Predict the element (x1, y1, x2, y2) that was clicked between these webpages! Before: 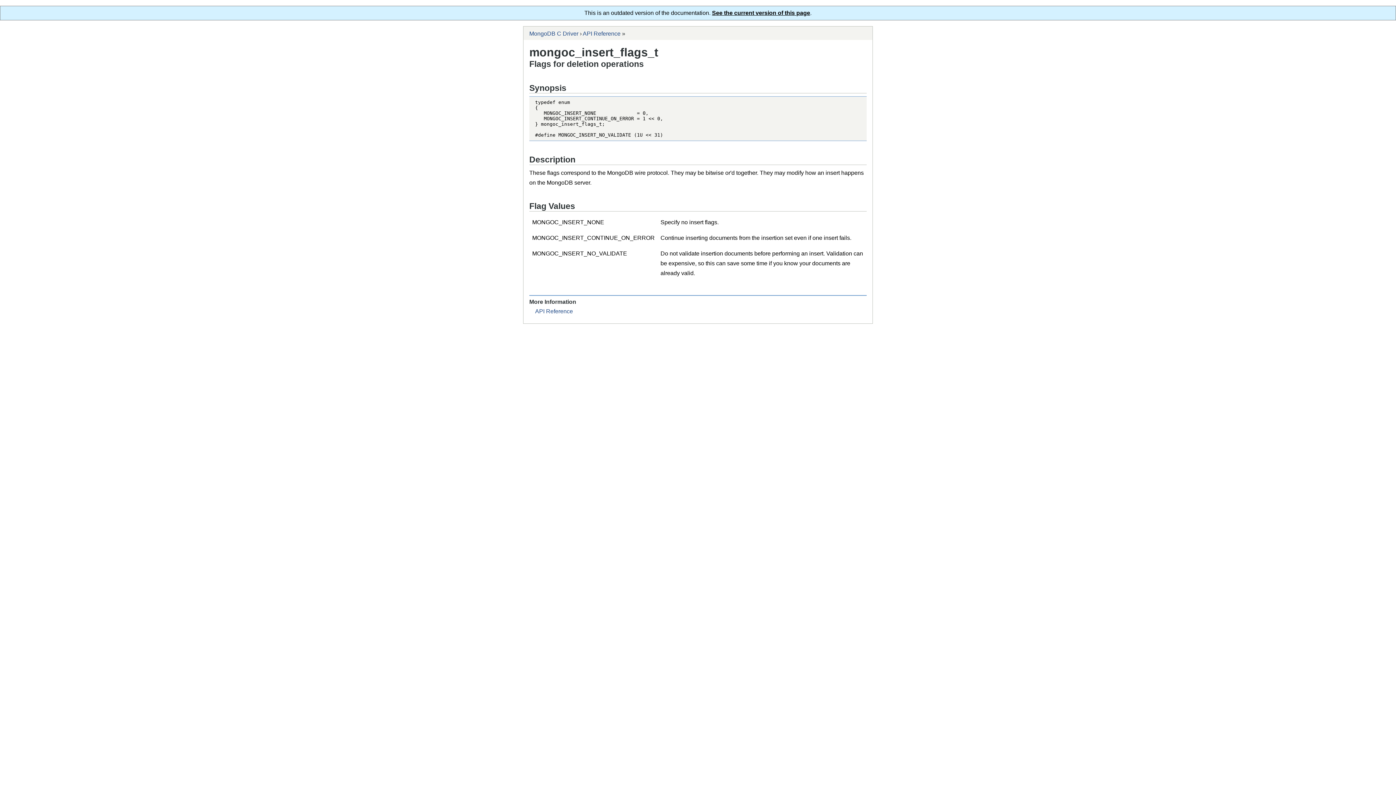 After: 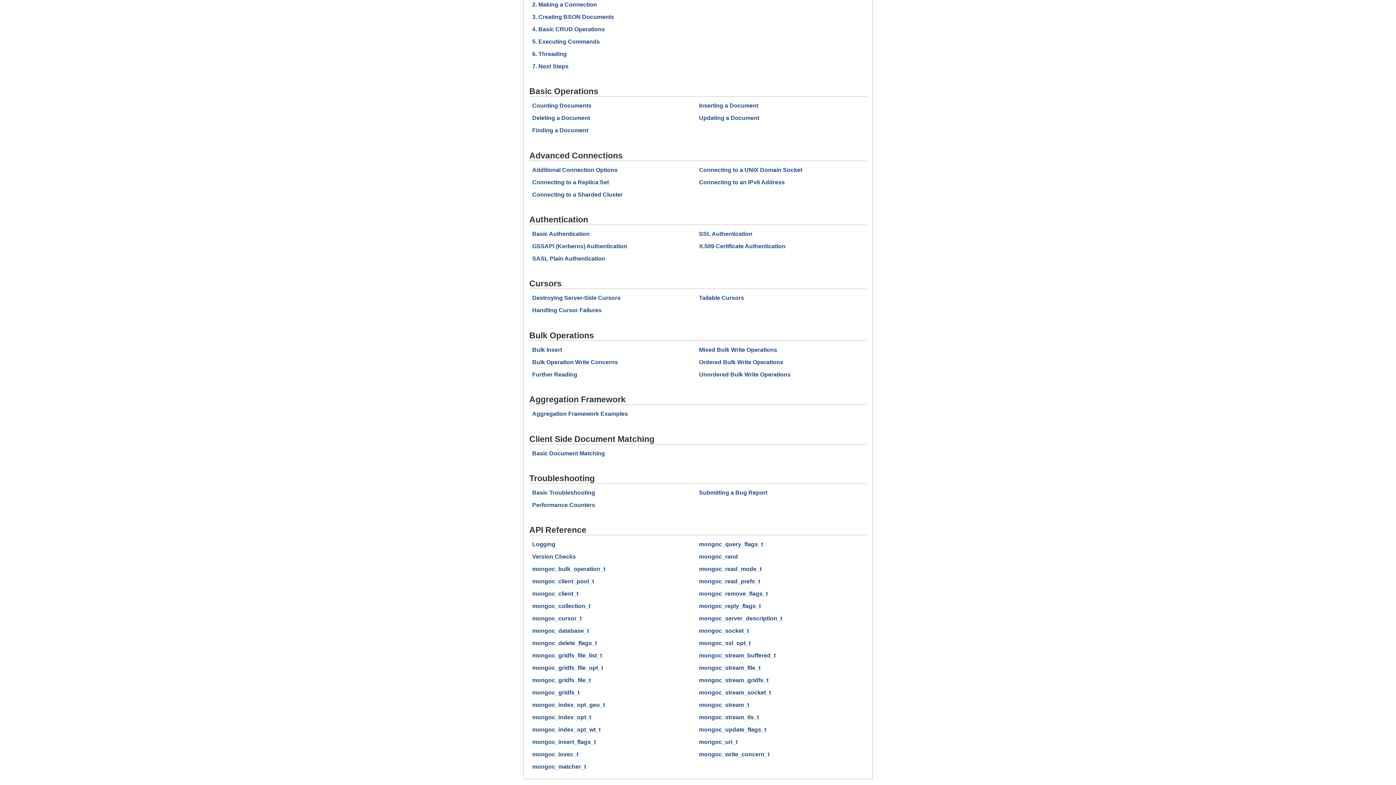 Action: bbox: (535, 308, 573, 314) label: API Reference